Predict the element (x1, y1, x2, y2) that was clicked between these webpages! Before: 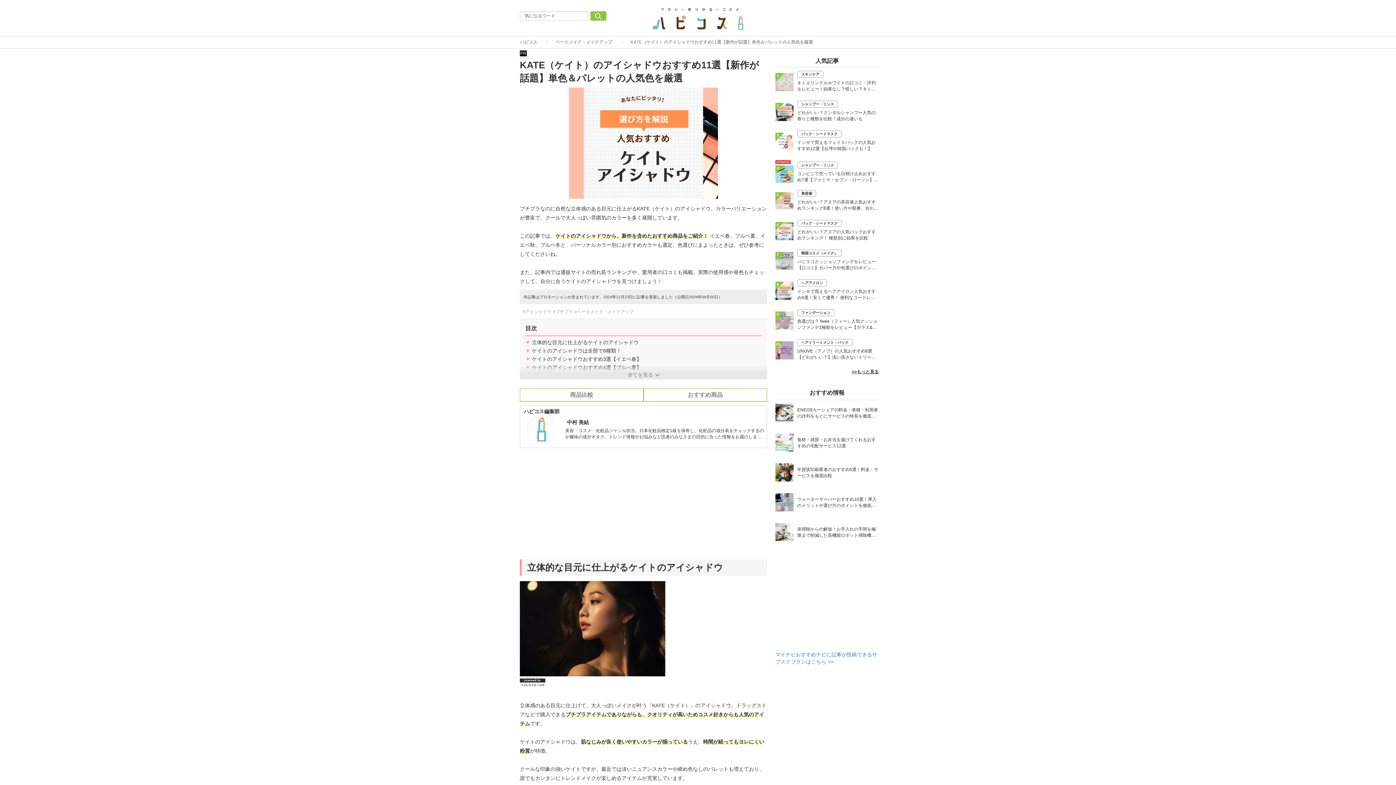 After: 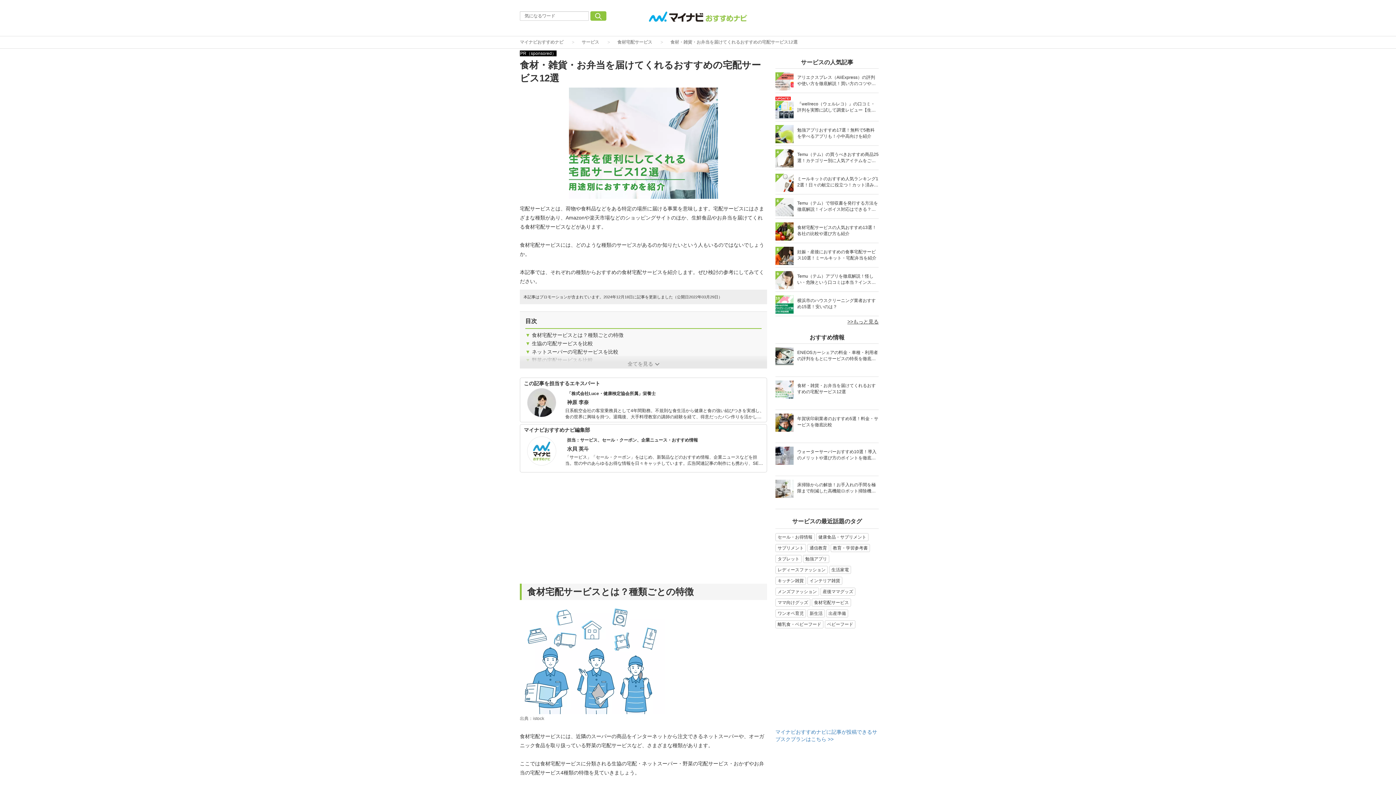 Action: label: 食材・雑貨・お弁当を届けてくれるおすすめの宅配サービス12選 bbox: (797, 437, 878, 450)